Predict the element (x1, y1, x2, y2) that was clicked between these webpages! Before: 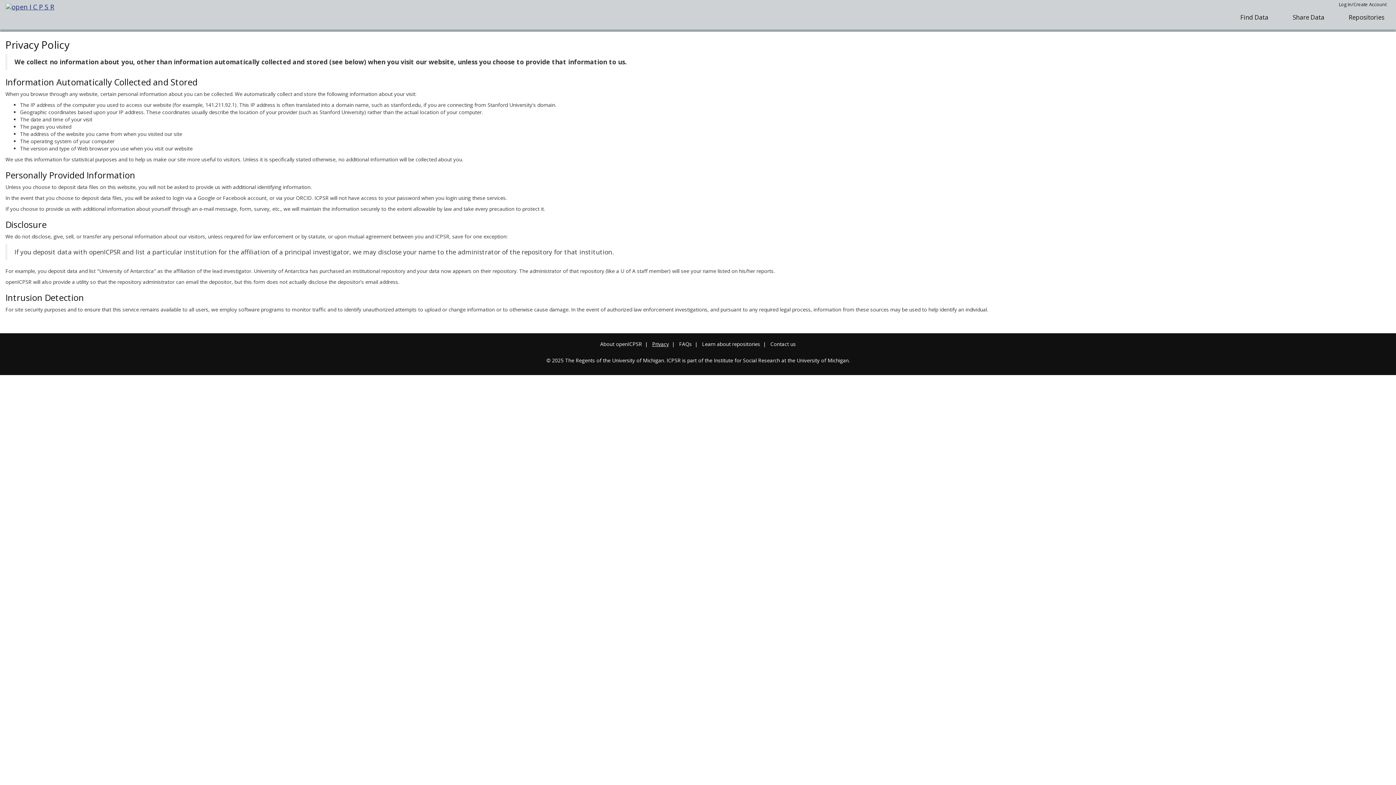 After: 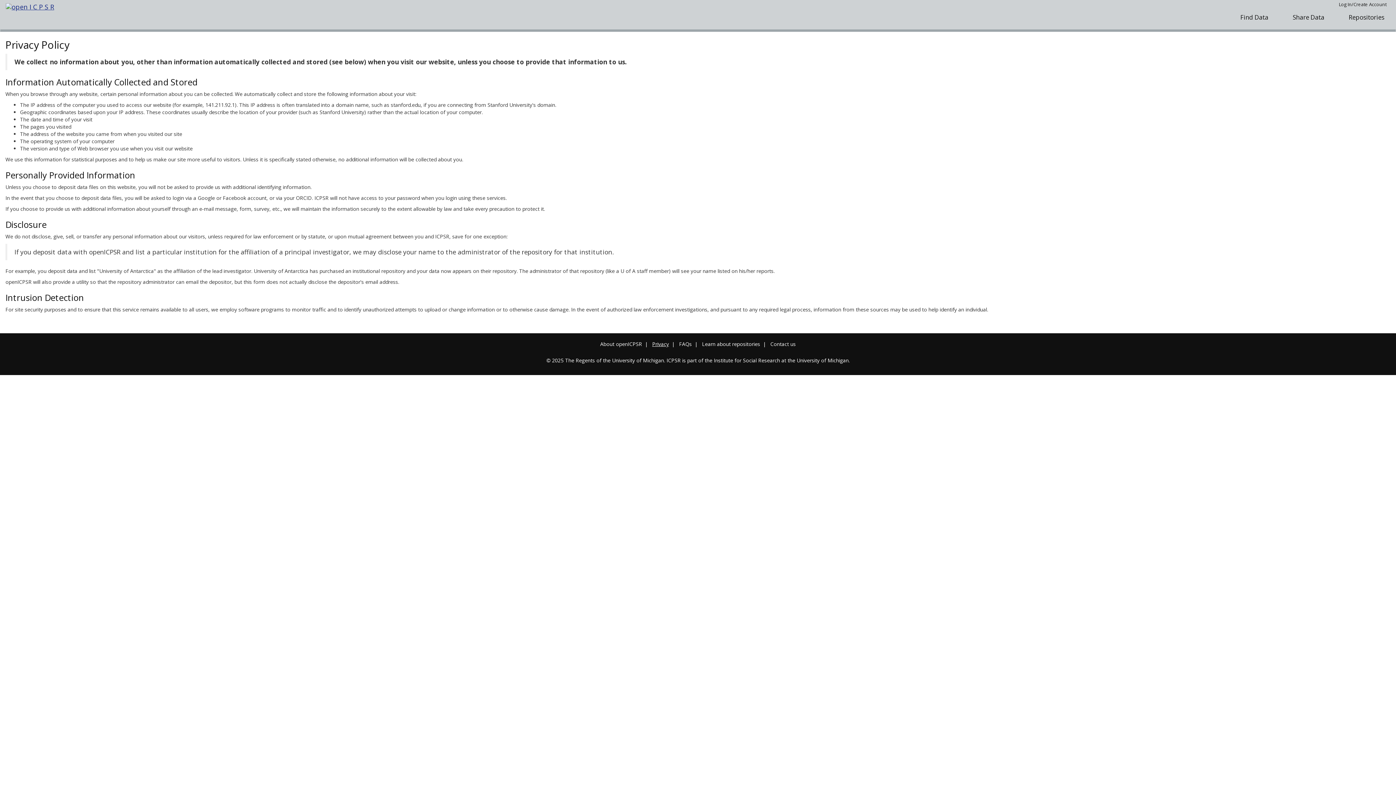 Action: bbox: (652, 340, 669, 347) label: Privacy